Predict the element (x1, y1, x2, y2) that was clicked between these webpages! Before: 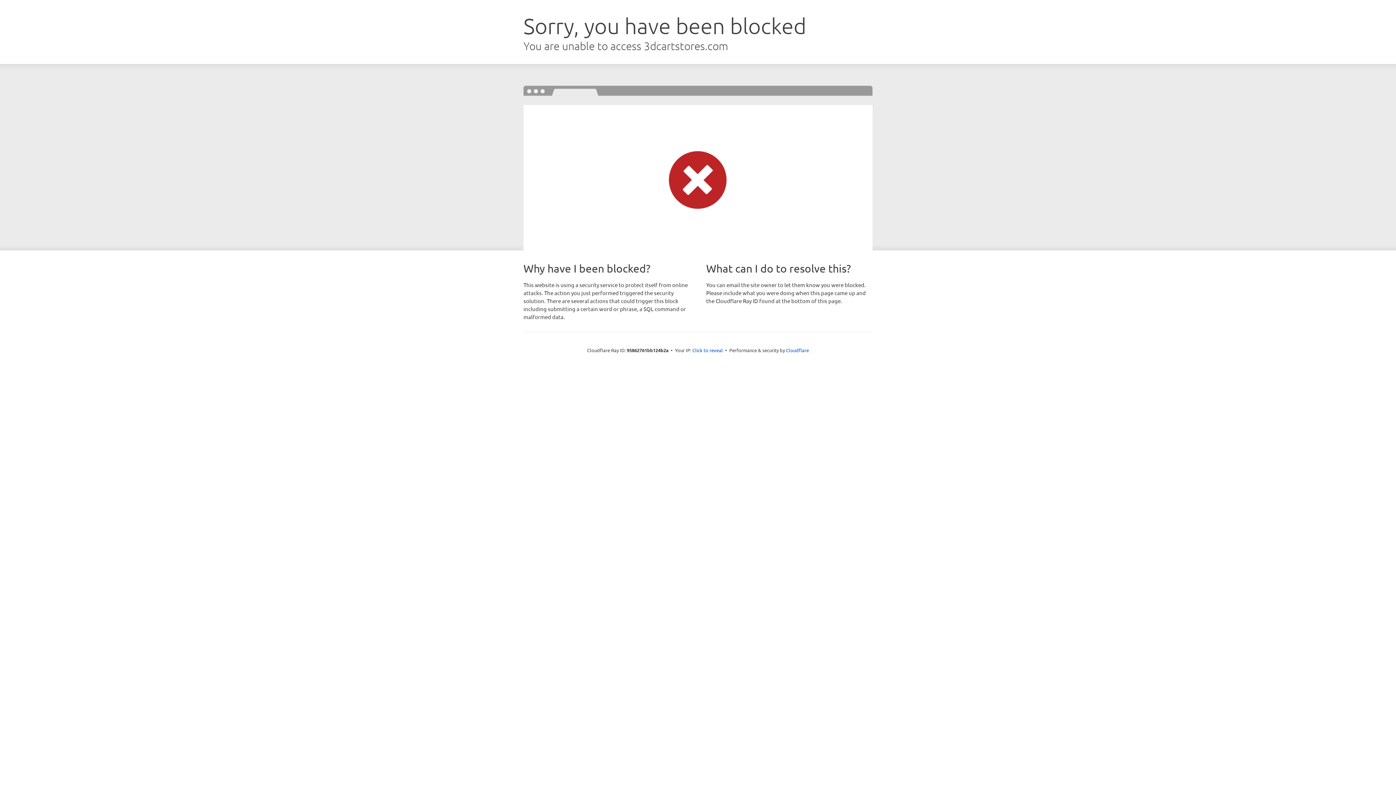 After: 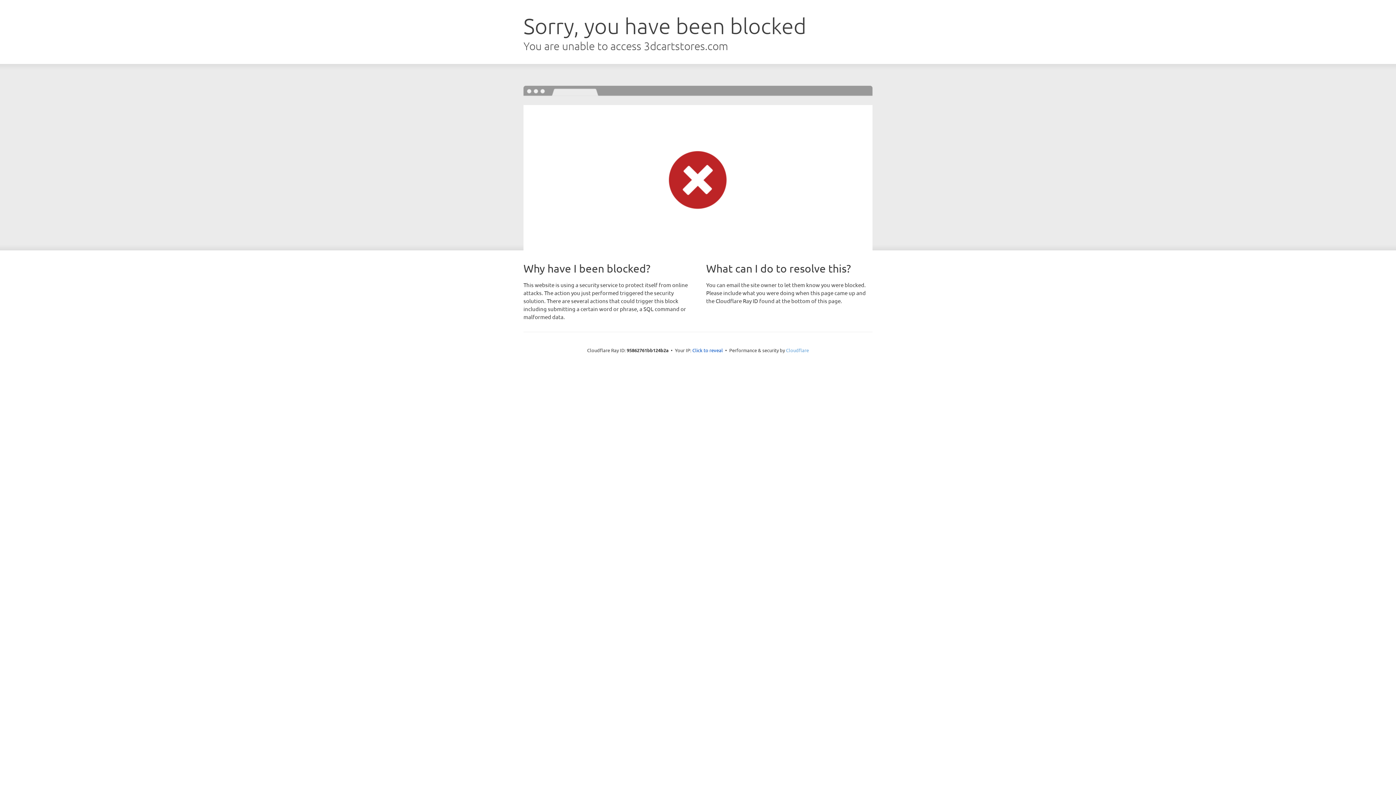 Action: bbox: (786, 347, 809, 353) label: Cloudflare